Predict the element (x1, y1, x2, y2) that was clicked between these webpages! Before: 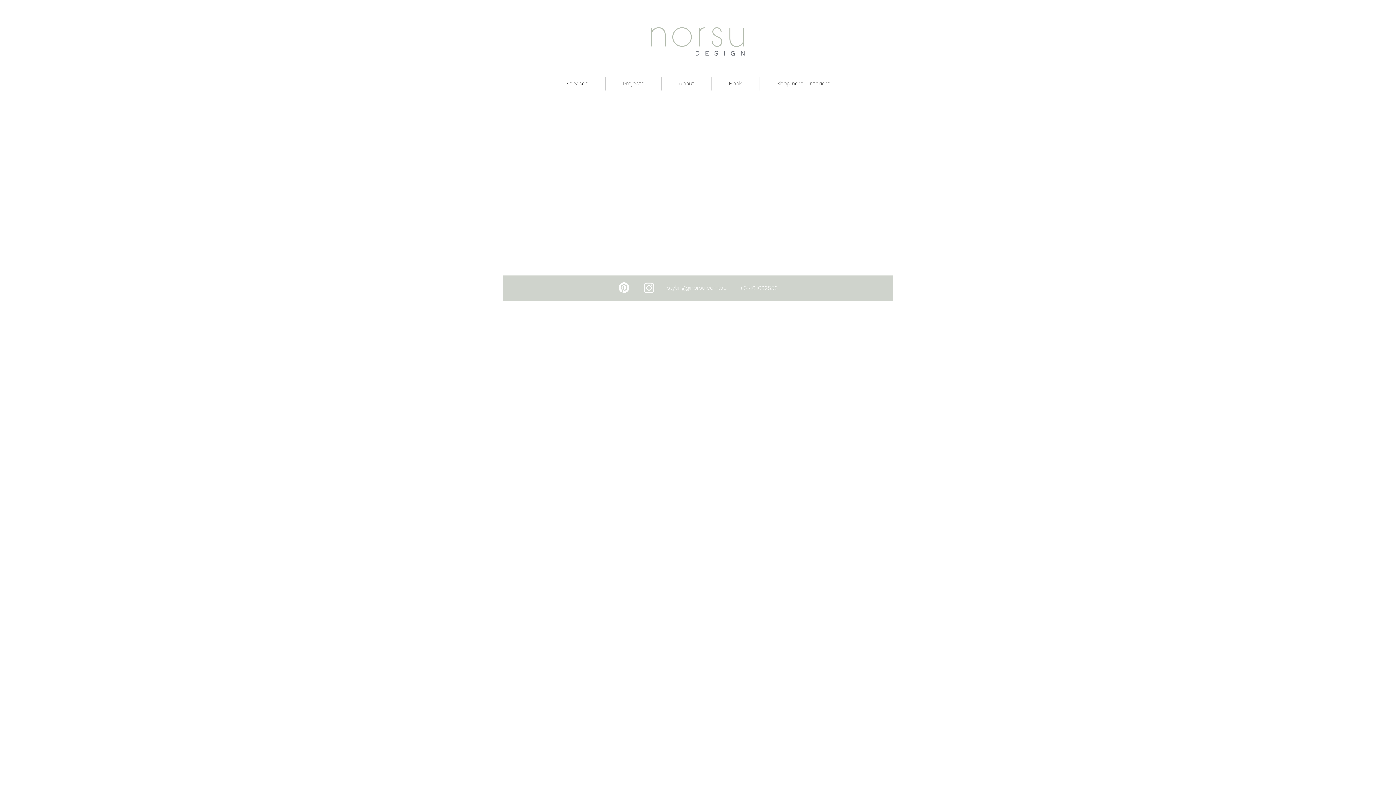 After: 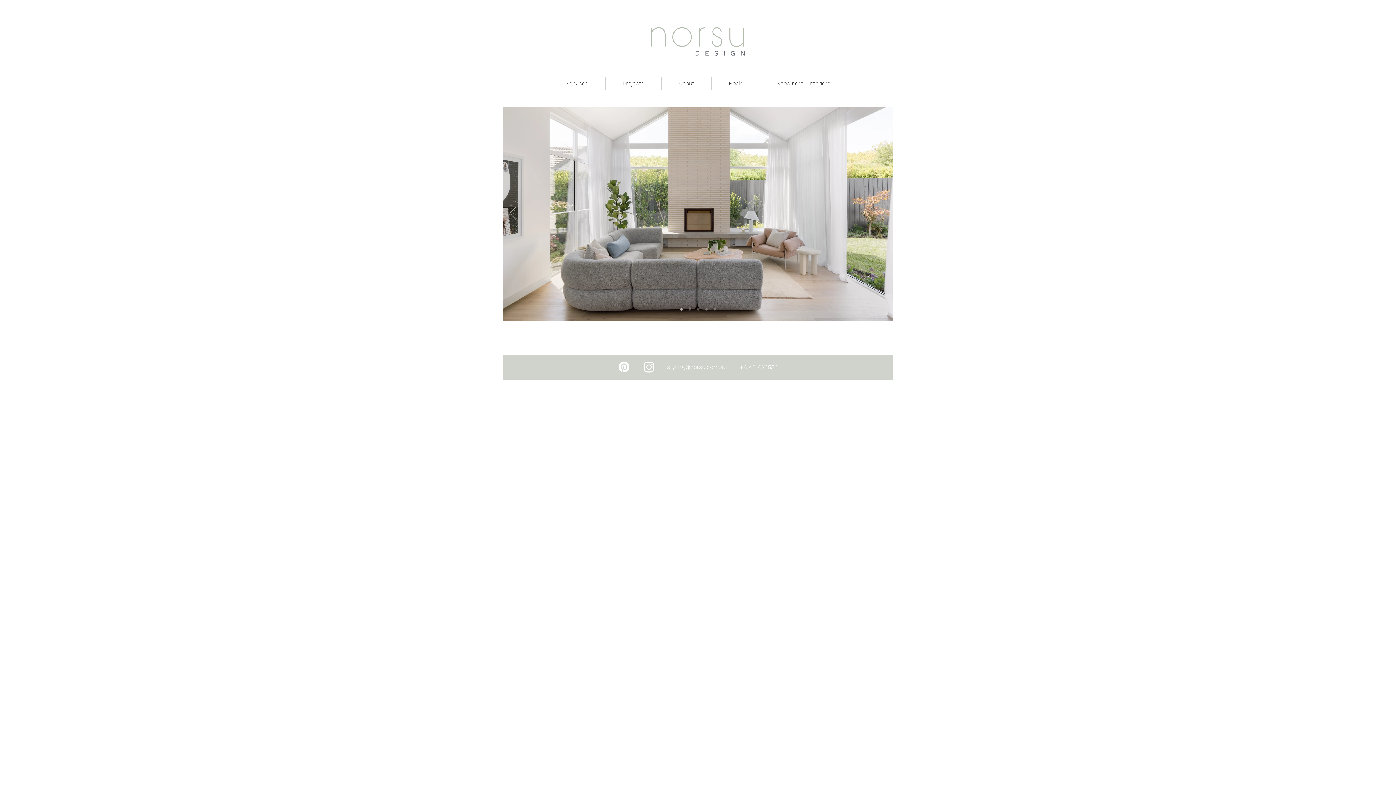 Action: bbox: (651, 27, 744, 55)